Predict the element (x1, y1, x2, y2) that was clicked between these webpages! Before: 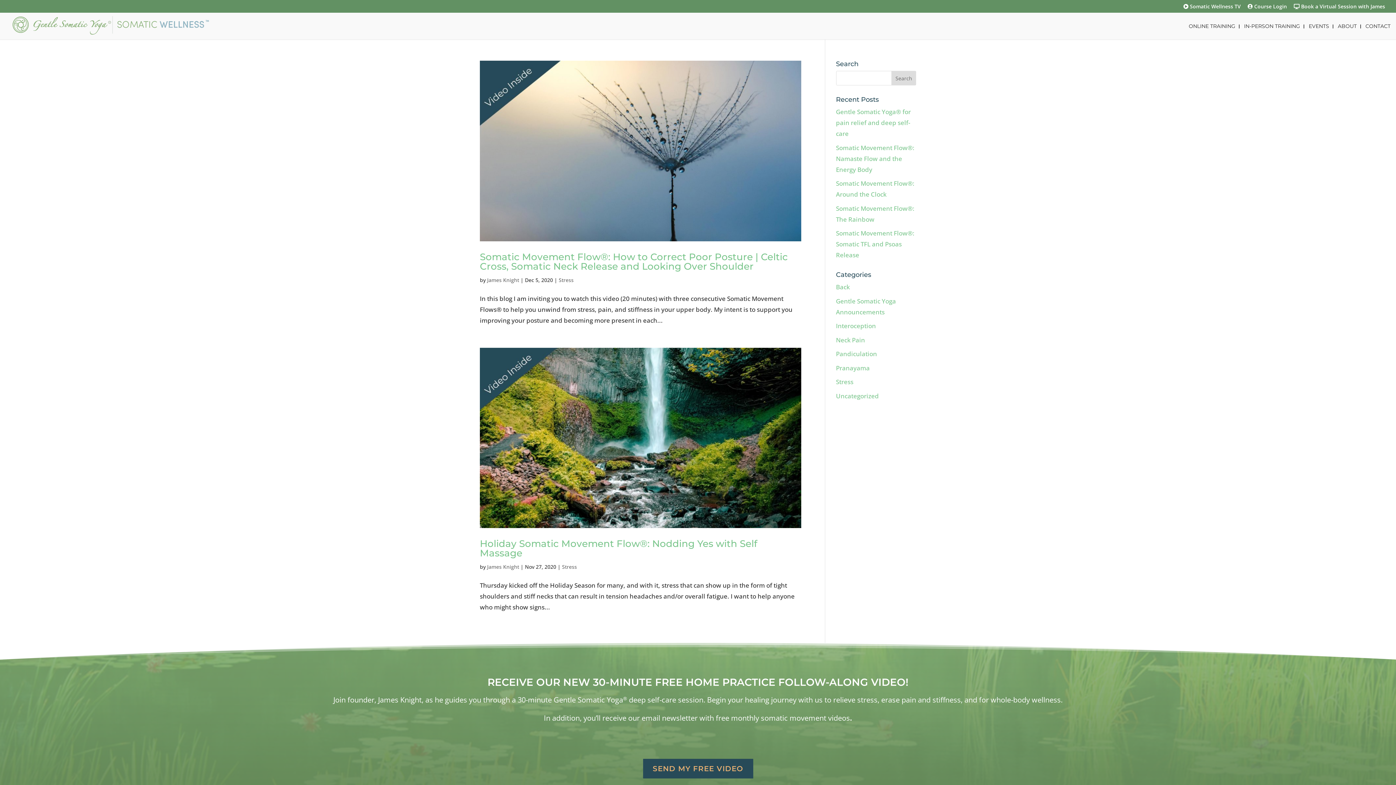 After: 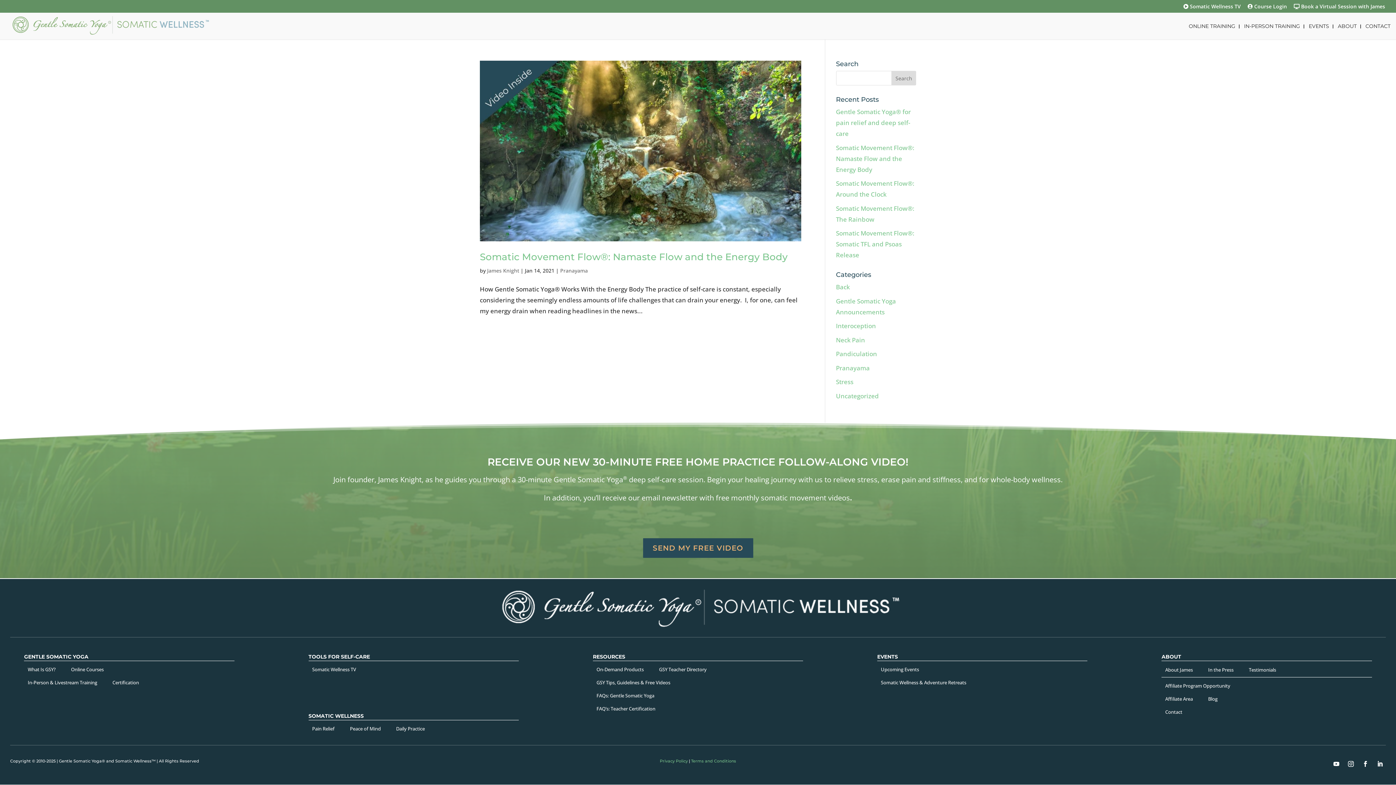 Action: bbox: (836, 363, 870, 372) label: Pranayama